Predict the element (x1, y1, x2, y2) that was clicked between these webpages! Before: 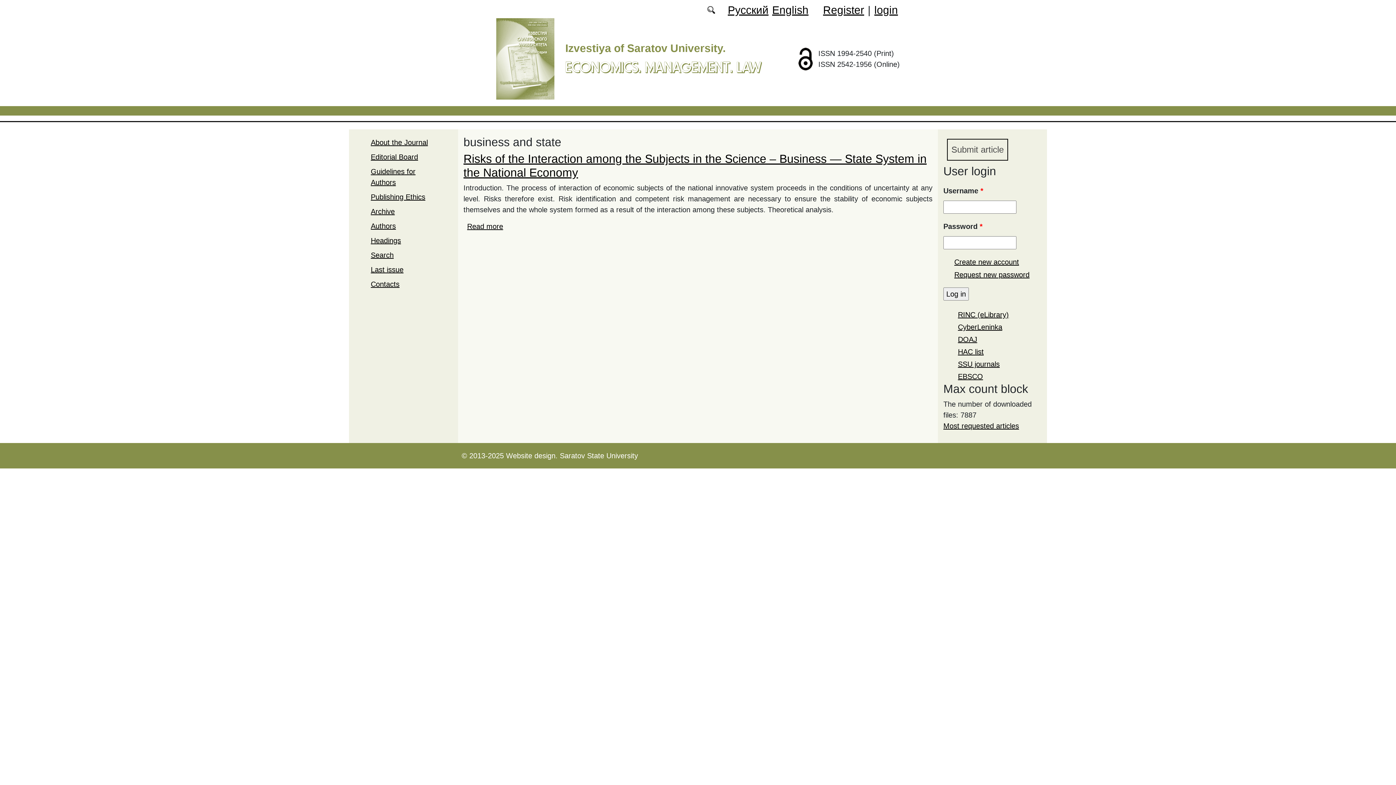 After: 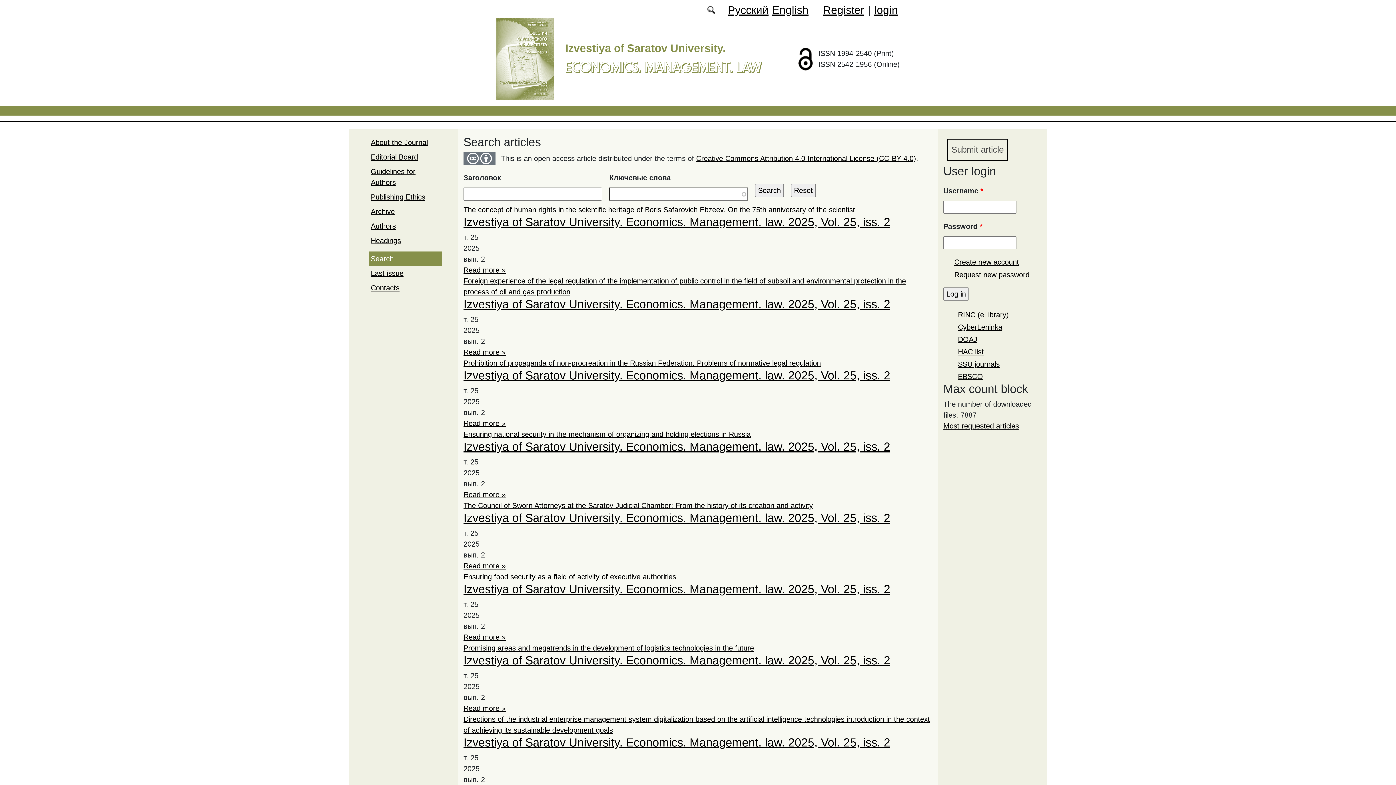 Action: label: Search bbox: (370, 251, 393, 259)